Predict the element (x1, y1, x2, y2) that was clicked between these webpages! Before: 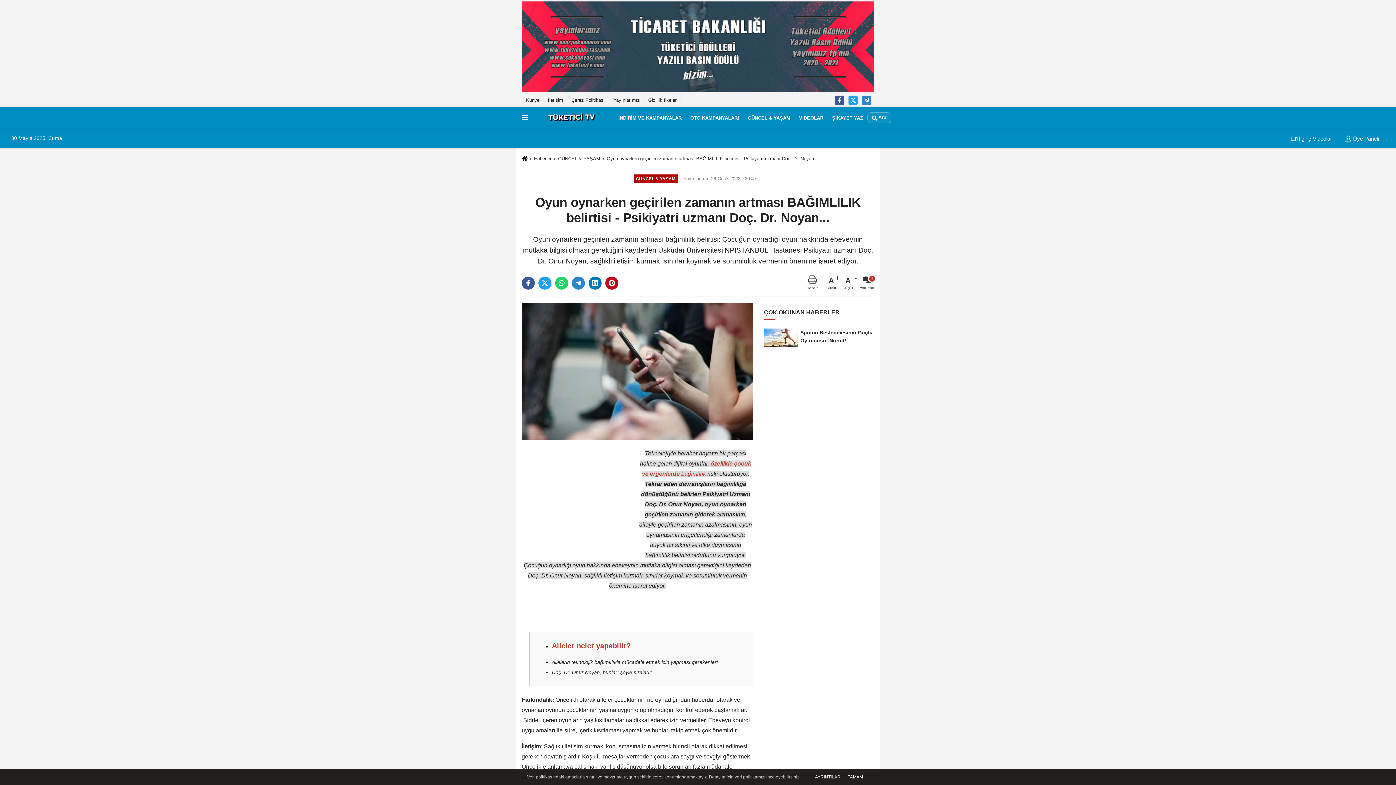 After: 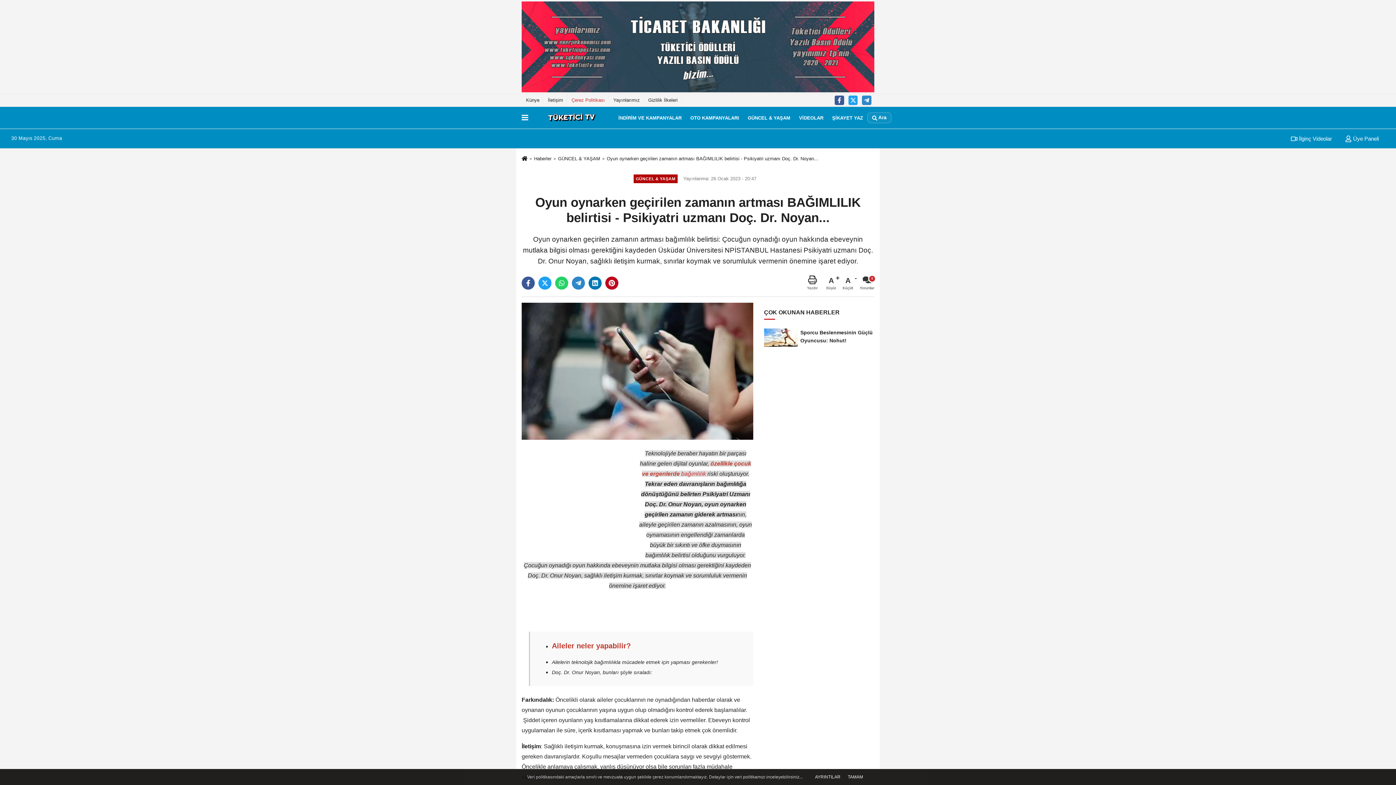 Action: label: Çerez Politikası bbox: (567, 94, 609, 106)